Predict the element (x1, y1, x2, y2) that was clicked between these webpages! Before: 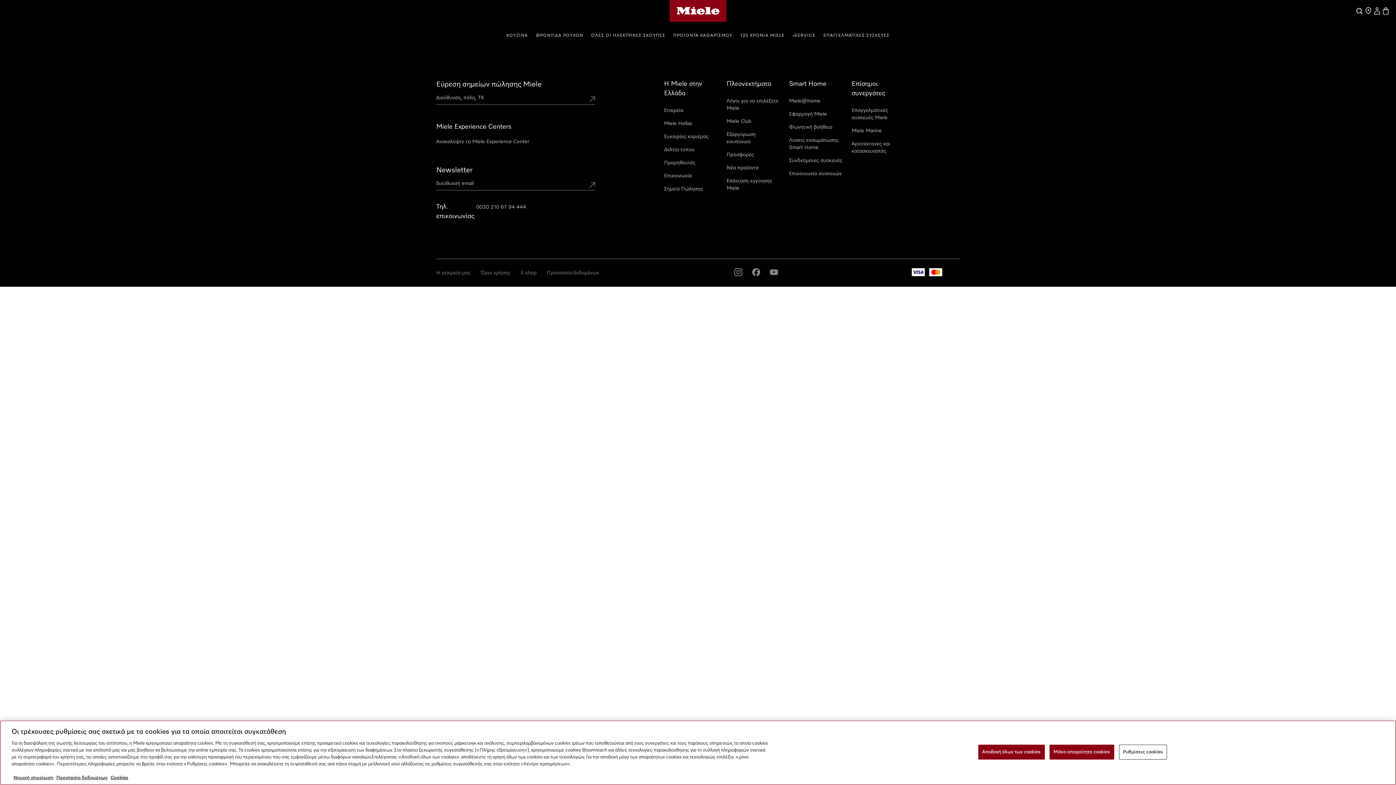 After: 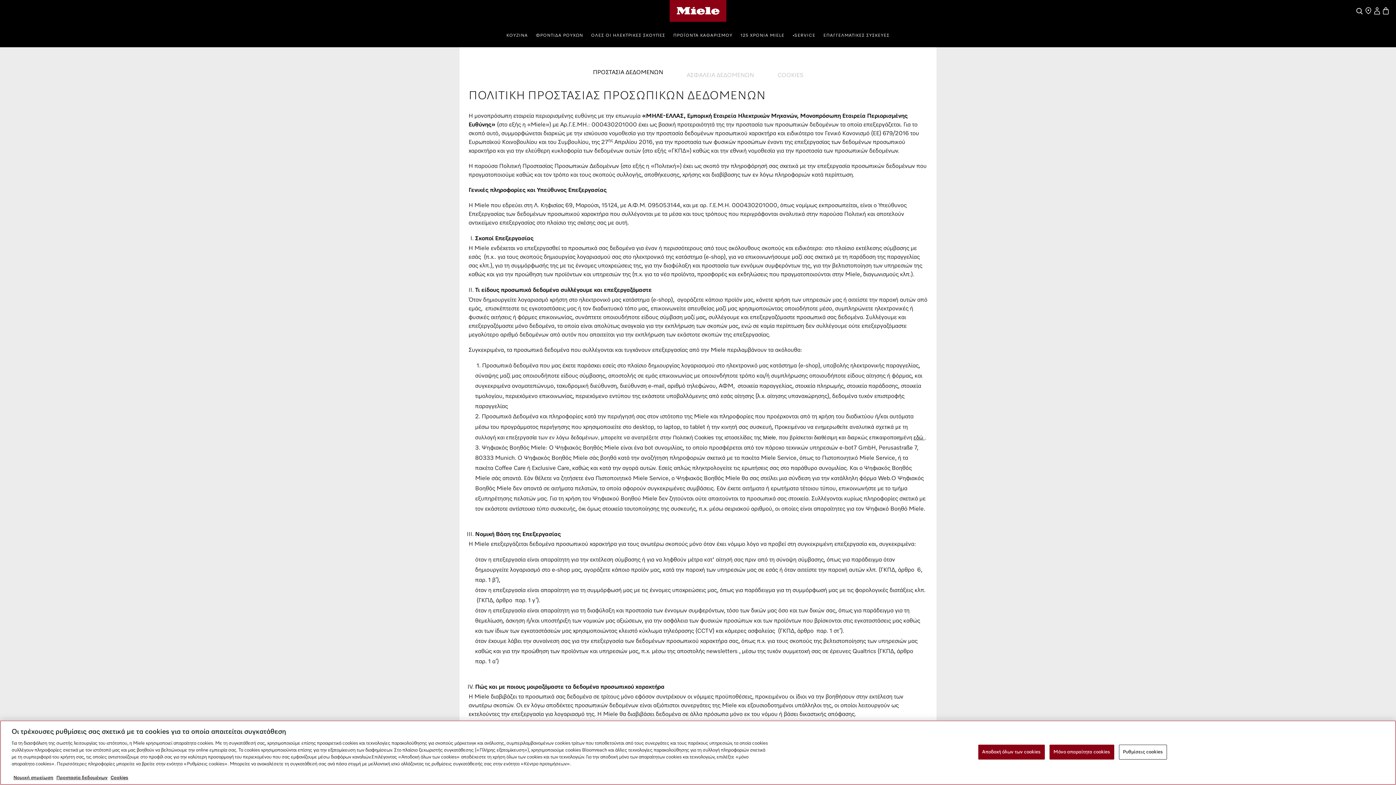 Action: bbox: (546, 270, 599, 275) label: Προστασία δεδομένων